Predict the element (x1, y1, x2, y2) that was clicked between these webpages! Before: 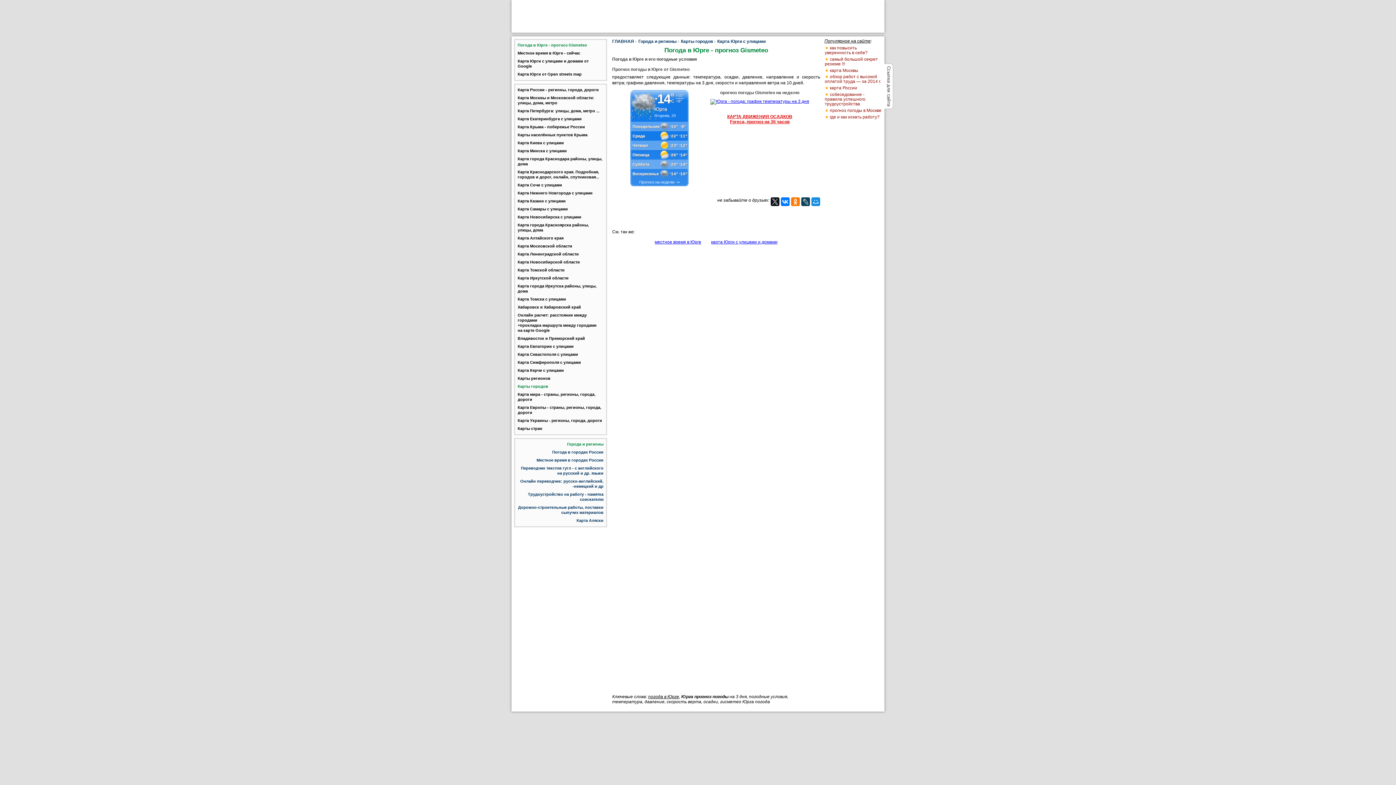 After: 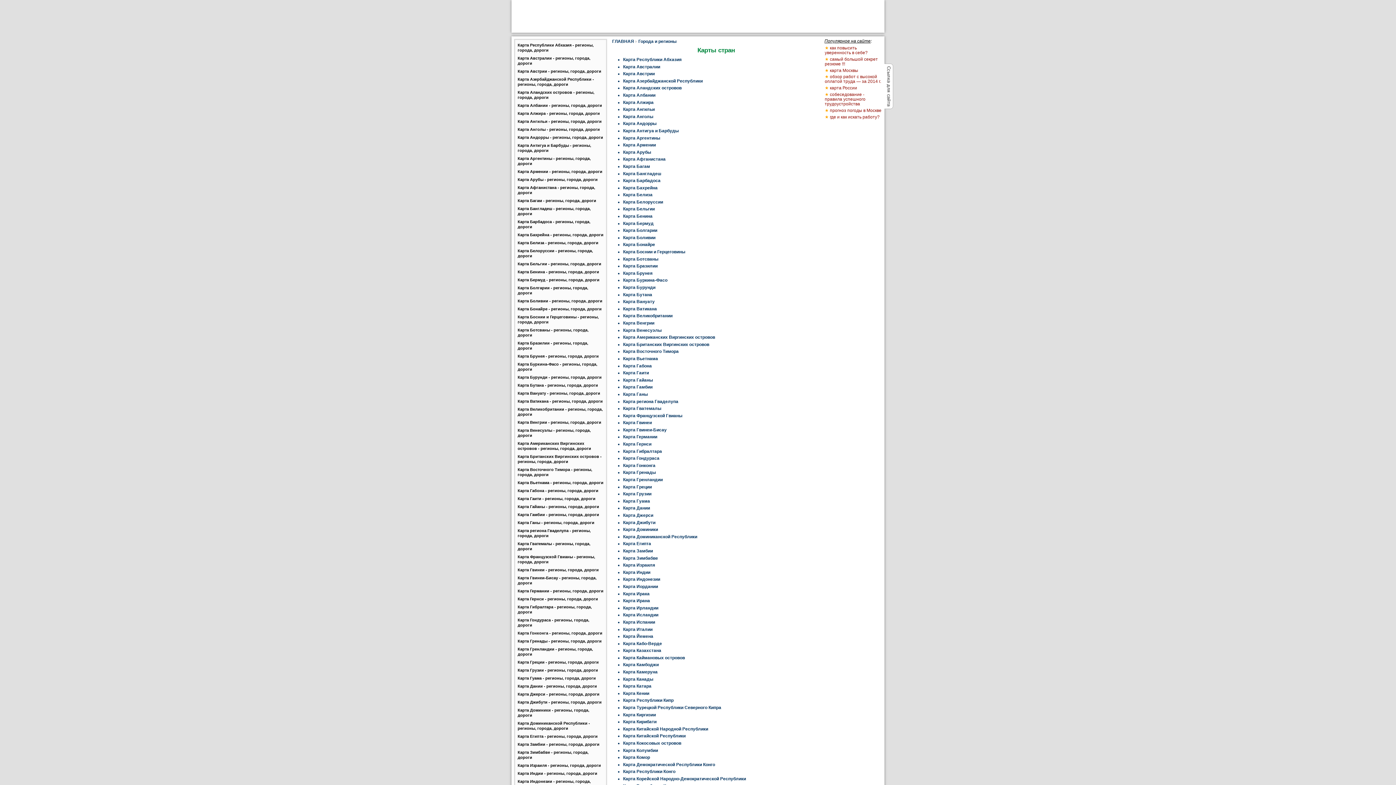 Action: bbox: (517, 426, 542, 430) label: Карты стран